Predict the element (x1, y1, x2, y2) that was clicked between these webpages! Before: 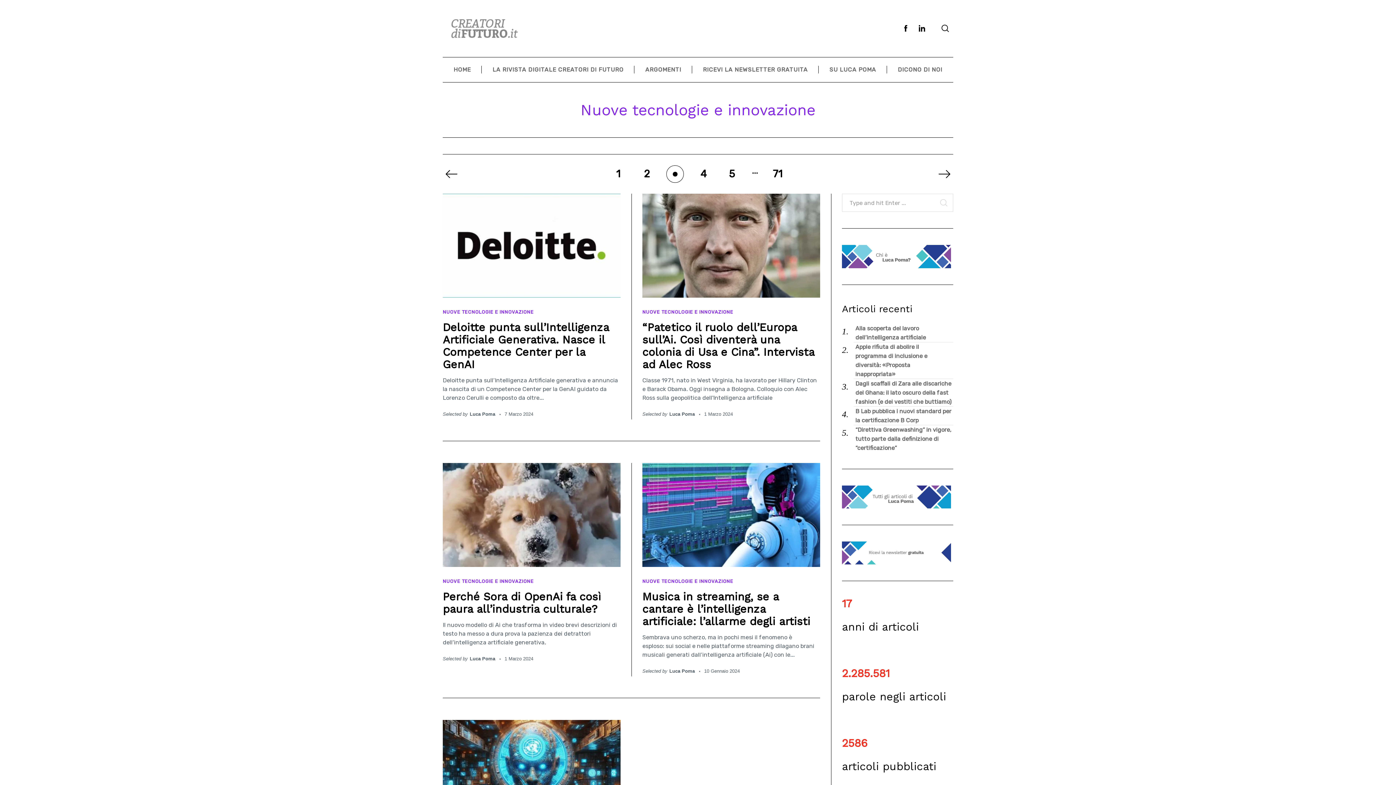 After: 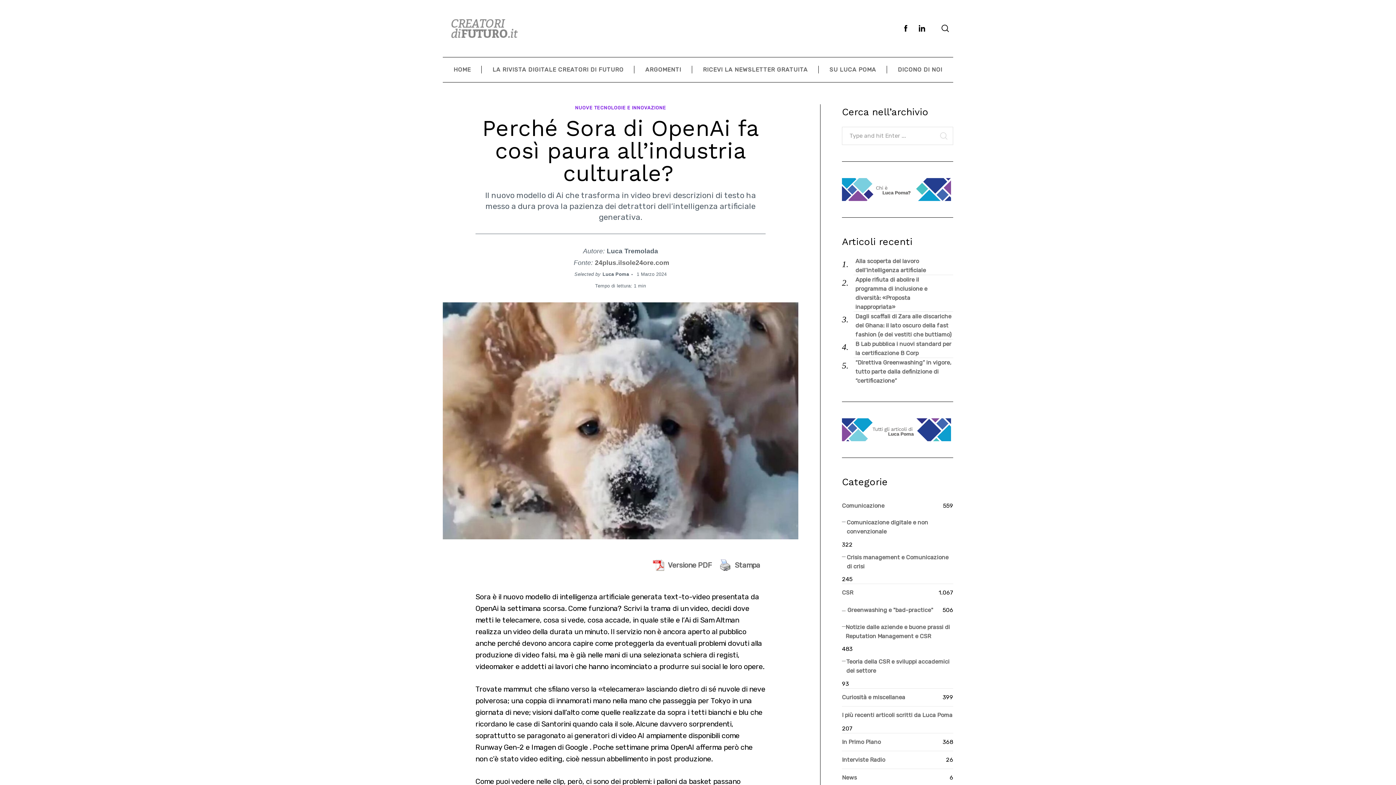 Action: bbox: (442, 590, 601, 615) label: Perché Sora di OpenAi fa così paura all’industria culturale? 